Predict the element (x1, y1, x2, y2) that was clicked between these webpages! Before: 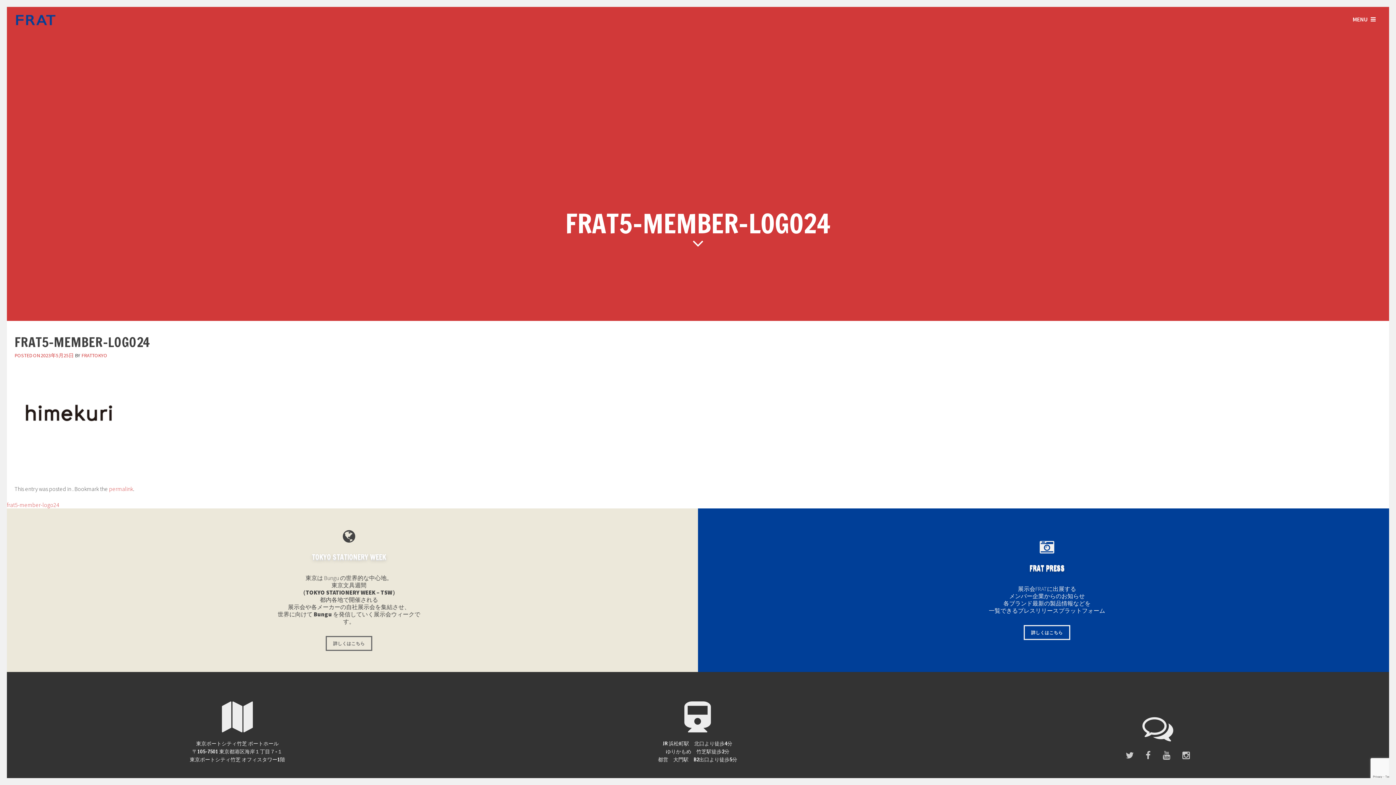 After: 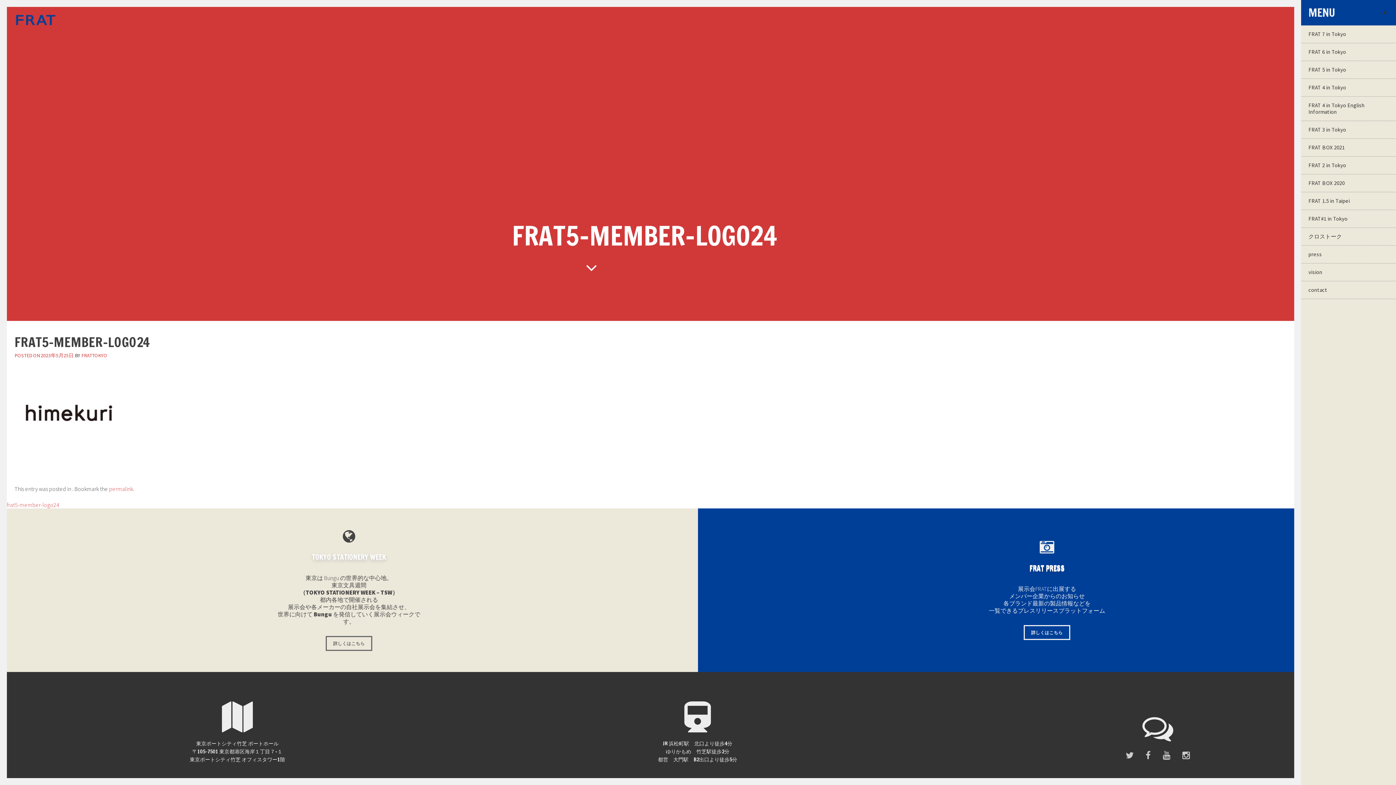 Action: bbox: (1347, 14, 1381, 24) label: MENU 